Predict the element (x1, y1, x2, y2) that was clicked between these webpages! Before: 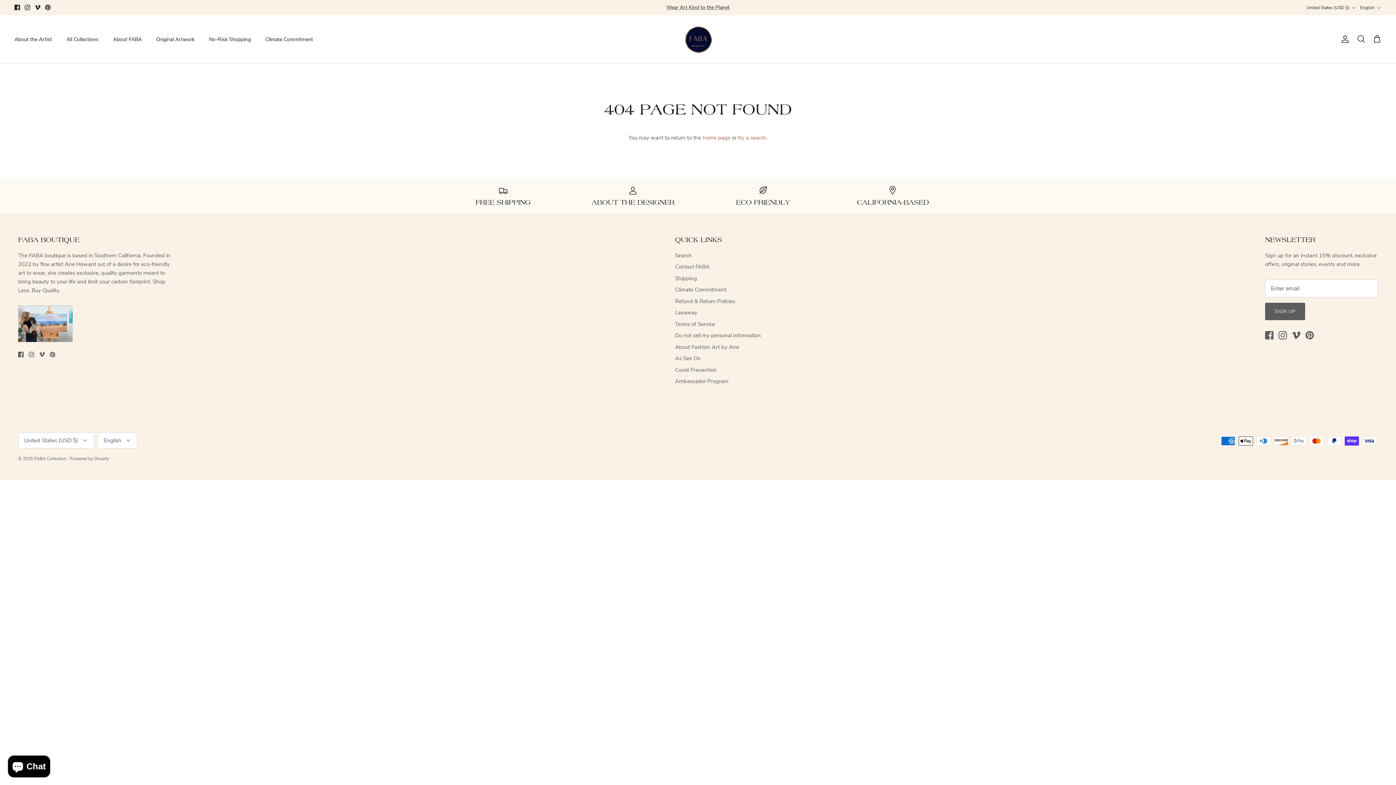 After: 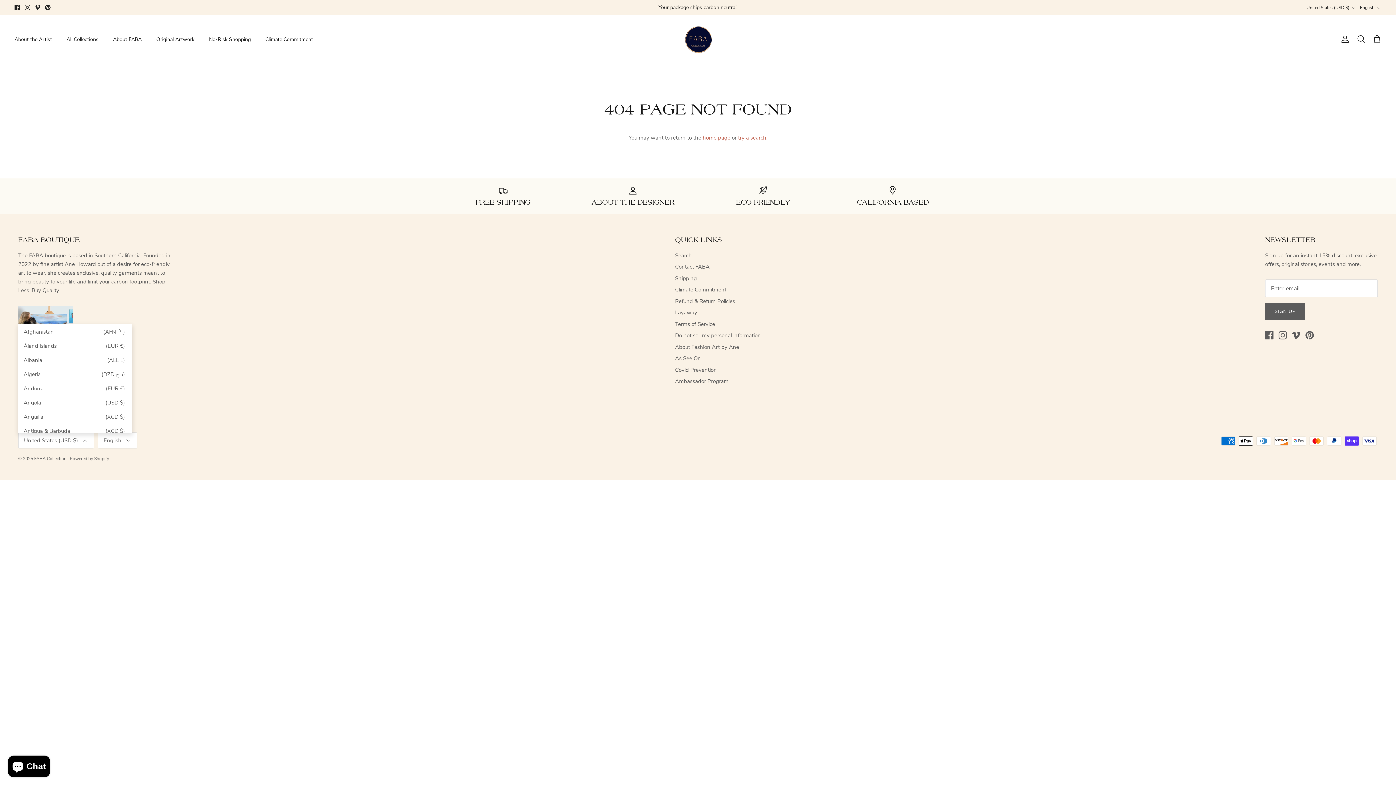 Action: label: United States (USD $) bbox: (18, 432, 94, 448)